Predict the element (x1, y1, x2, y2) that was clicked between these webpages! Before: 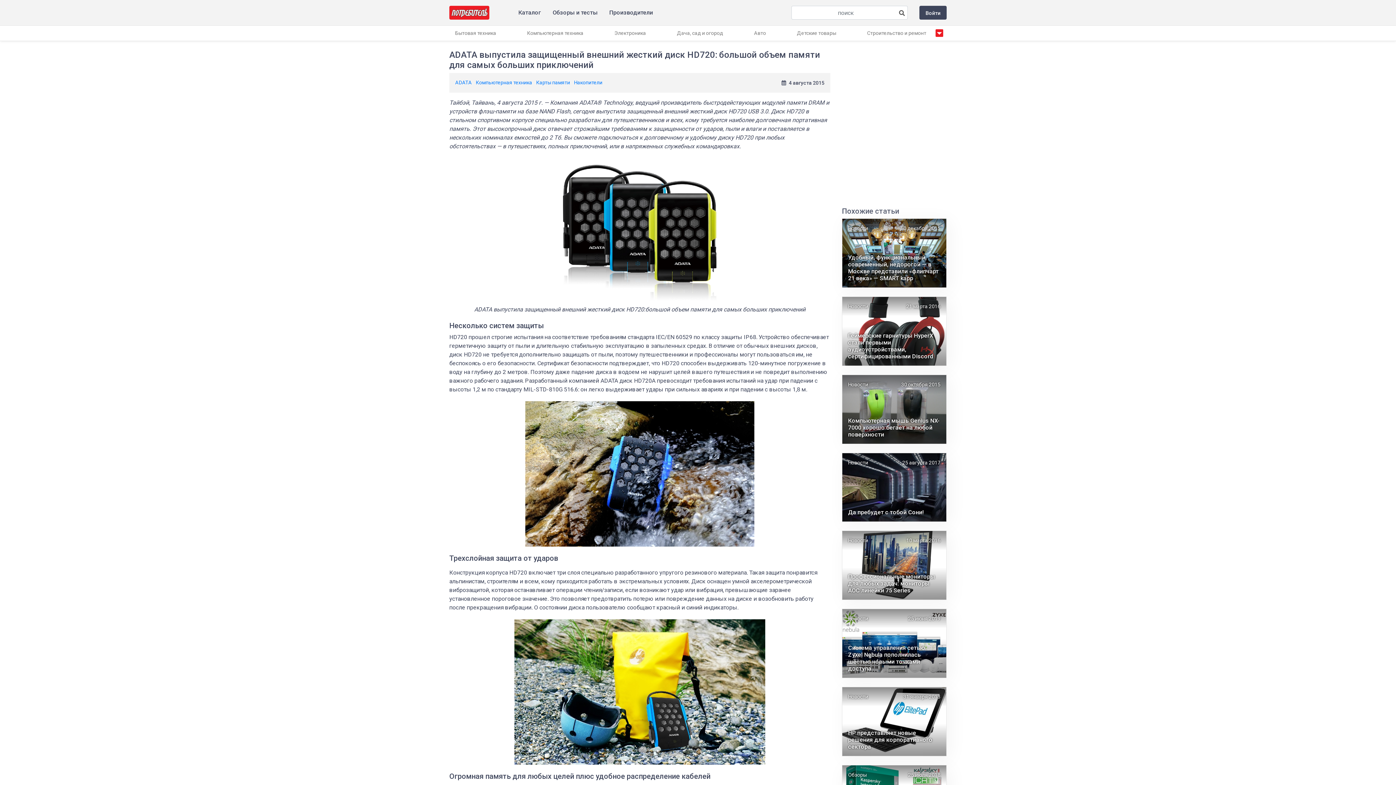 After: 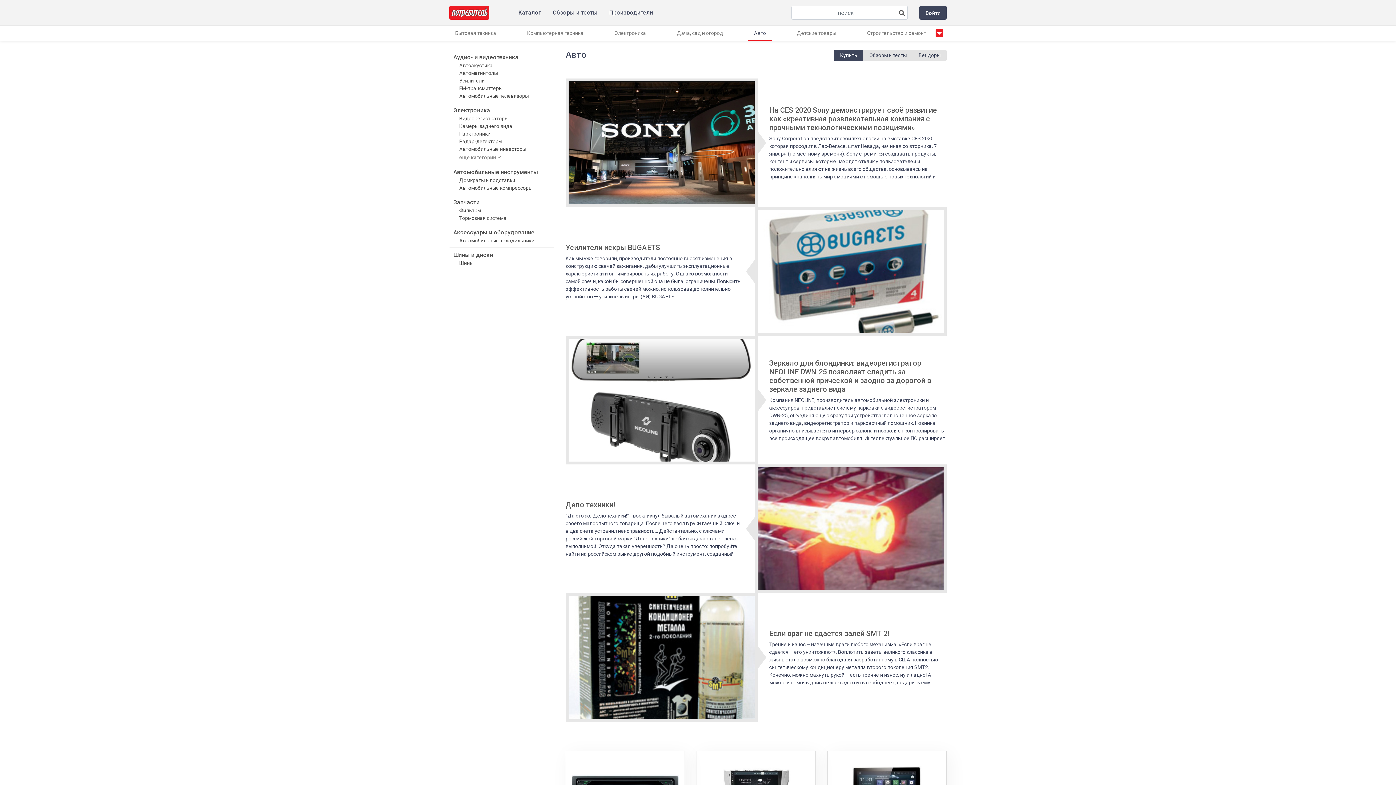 Action: label: Авто bbox: (748, 25, 772, 40)